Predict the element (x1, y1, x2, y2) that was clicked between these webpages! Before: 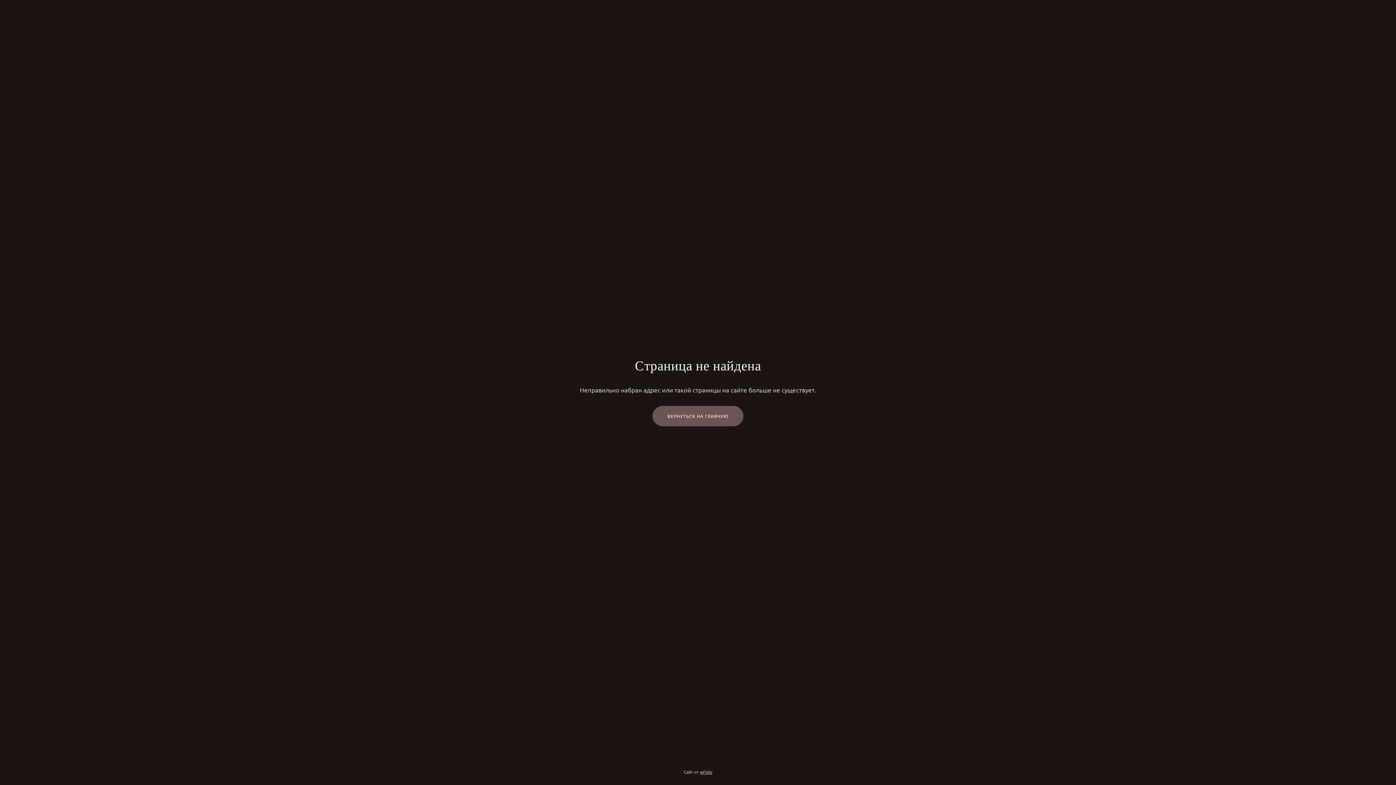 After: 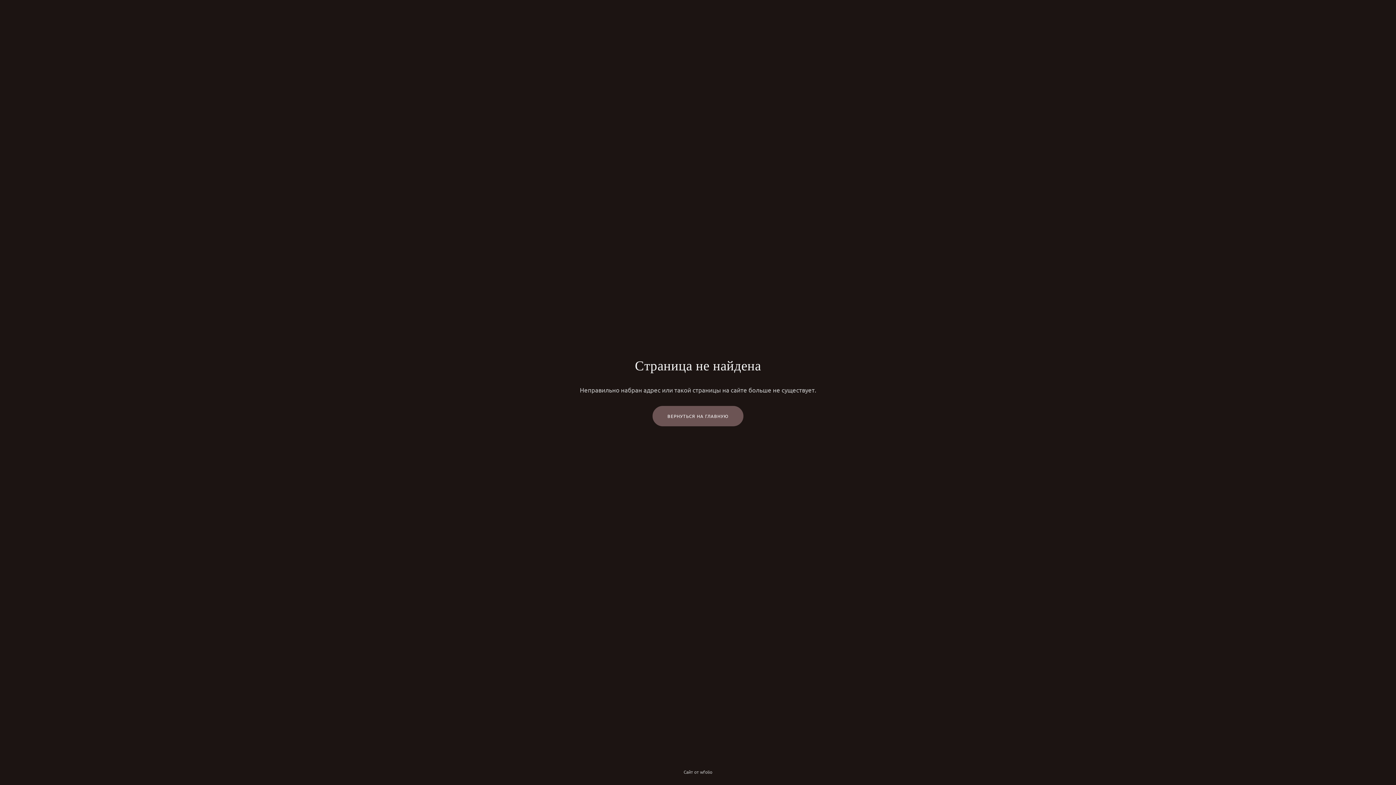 Action: label: wfolio bbox: (700, 769, 712, 775)